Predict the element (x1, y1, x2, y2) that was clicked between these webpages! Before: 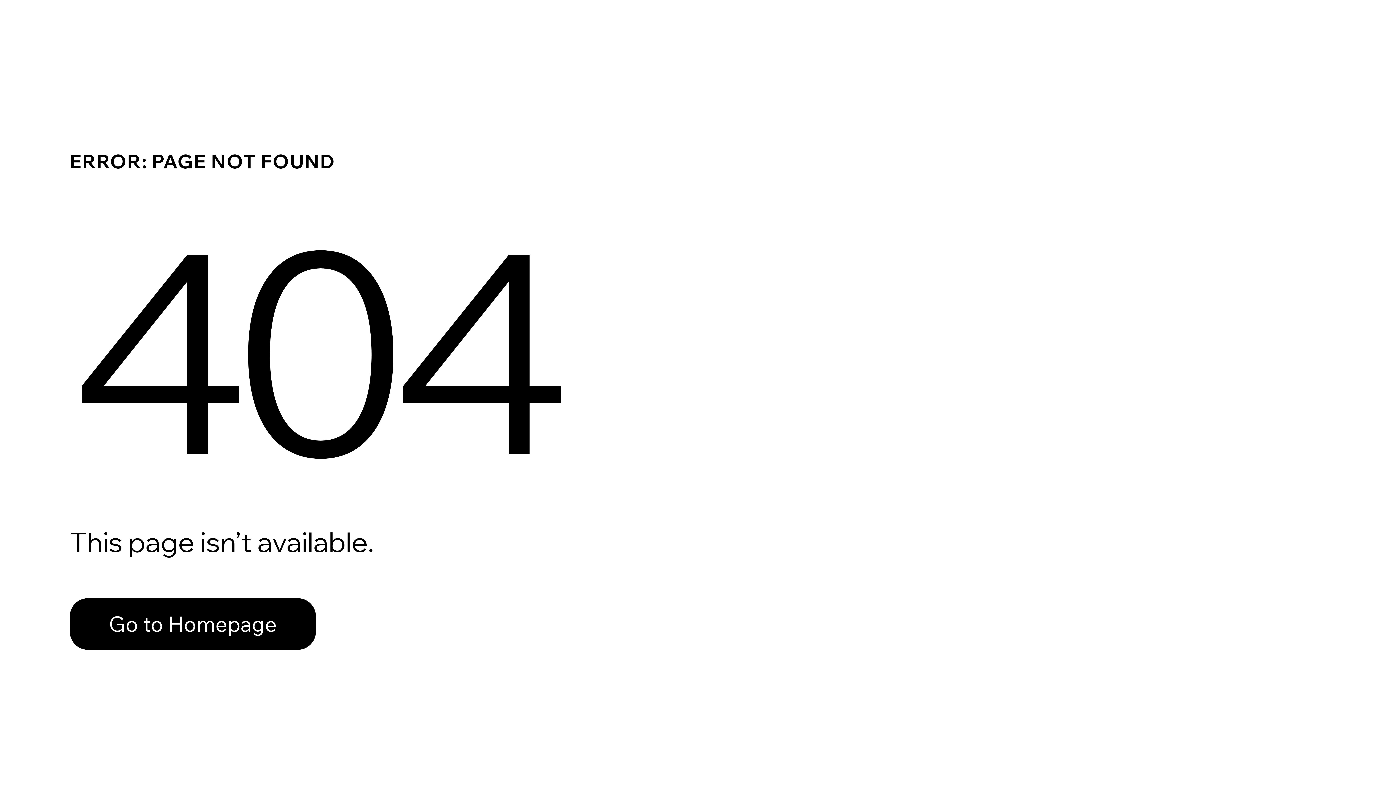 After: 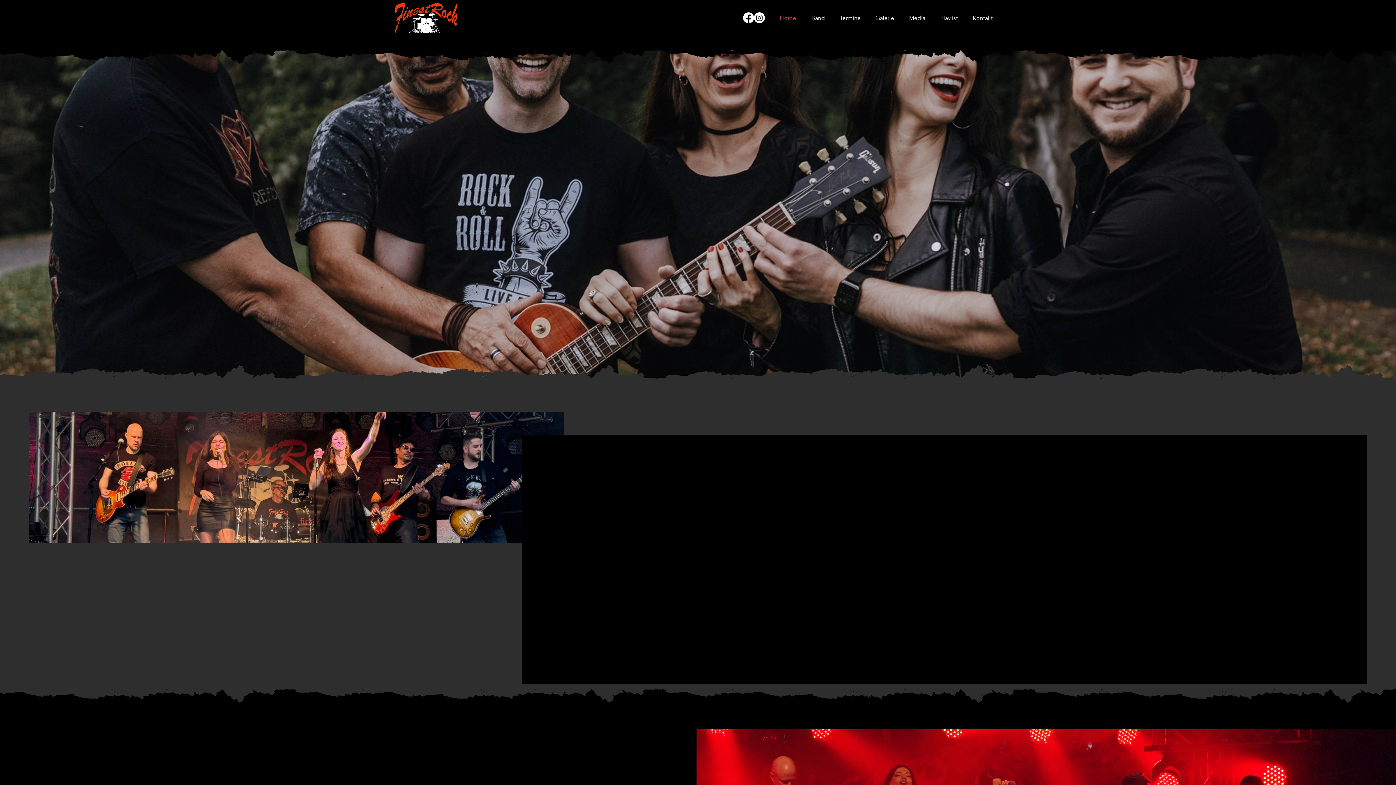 Action: bbox: (69, 582, 768, 659) label: Go to Homepage